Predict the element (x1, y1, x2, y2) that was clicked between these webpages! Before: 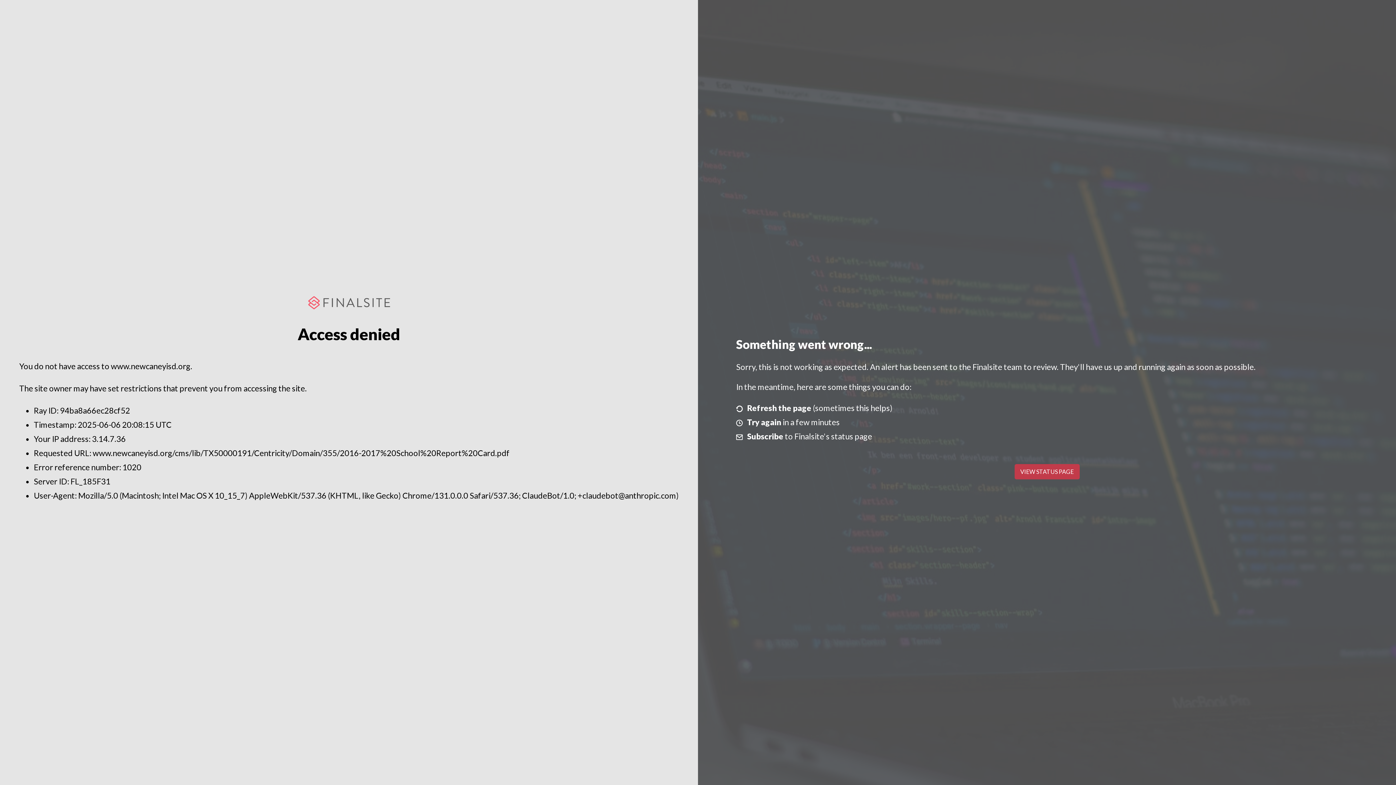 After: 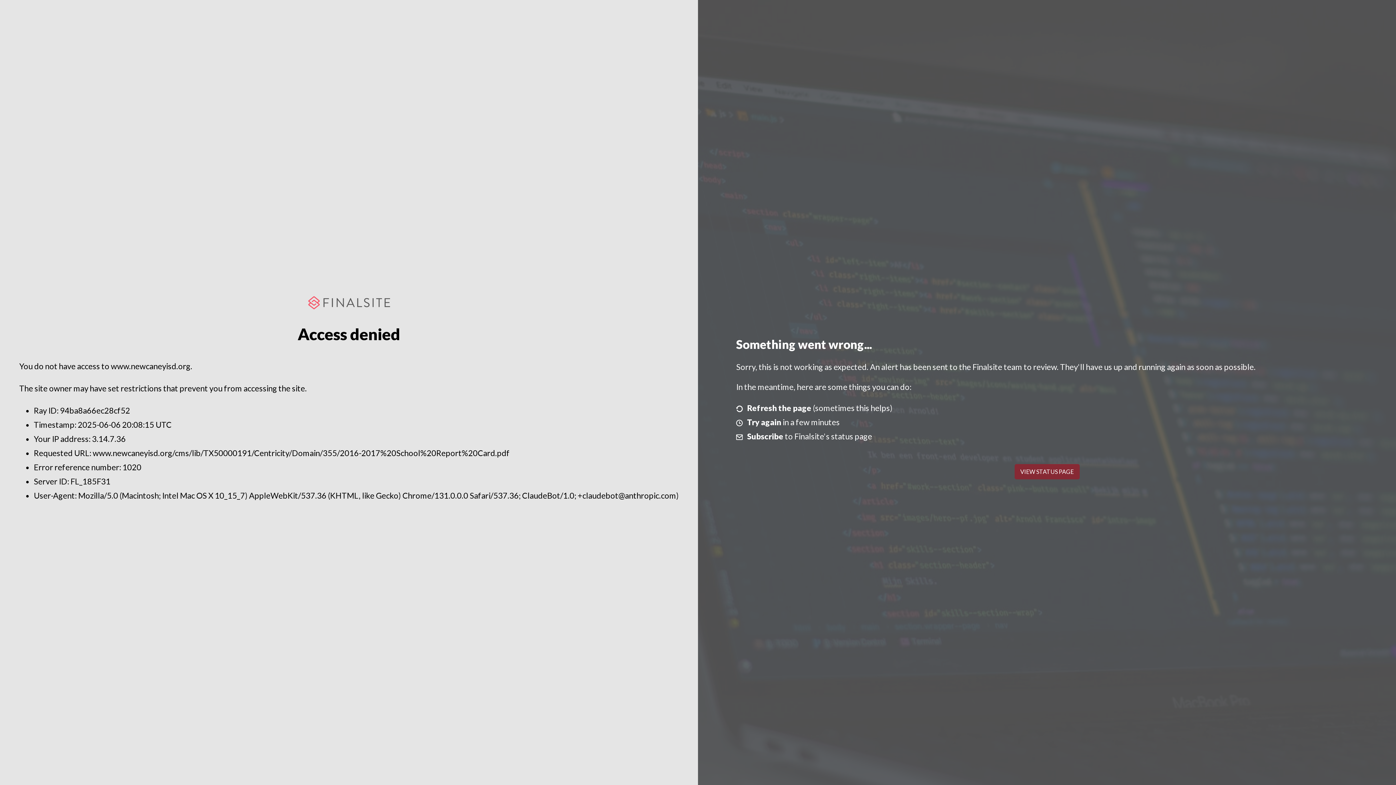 Action: bbox: (1014, 464, 1079, 479) label: VIEW STATUS PAGE